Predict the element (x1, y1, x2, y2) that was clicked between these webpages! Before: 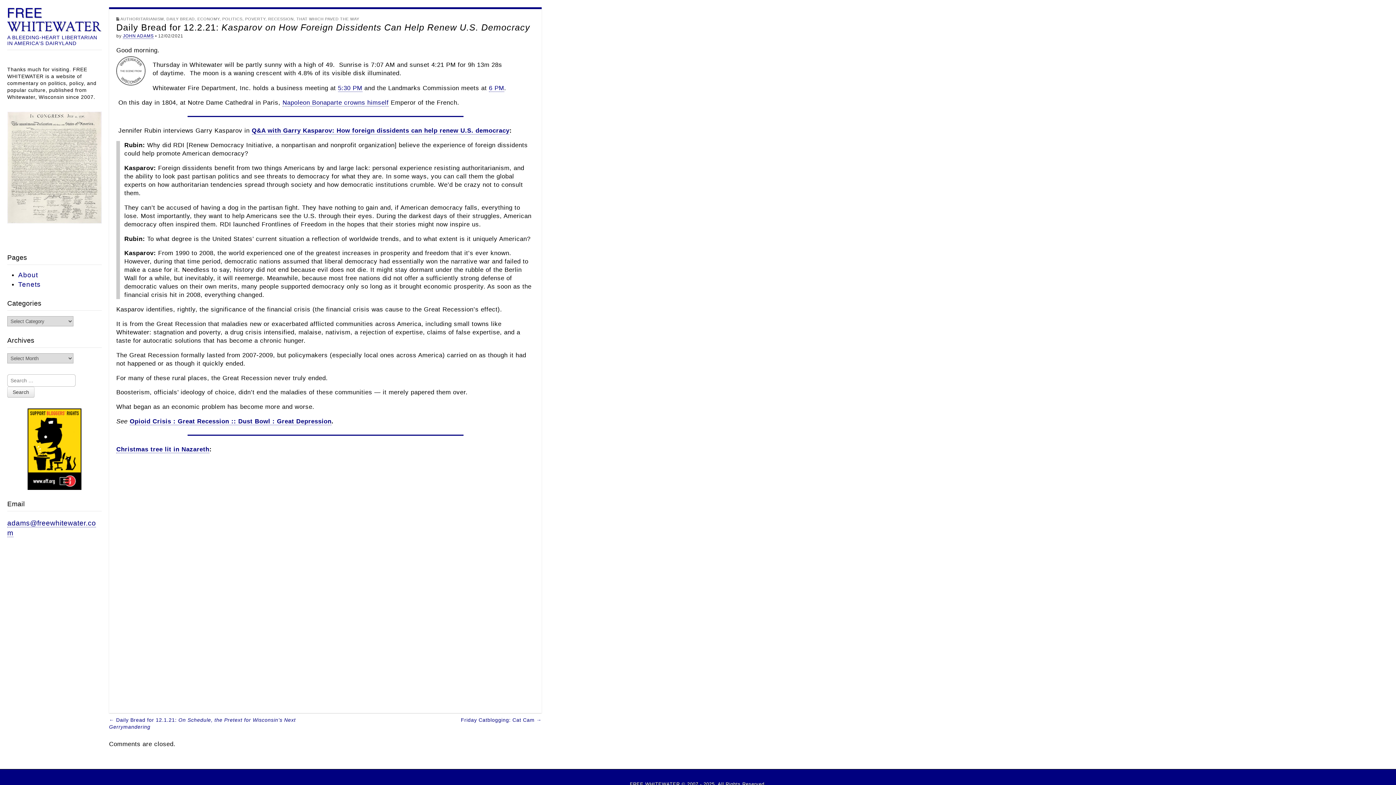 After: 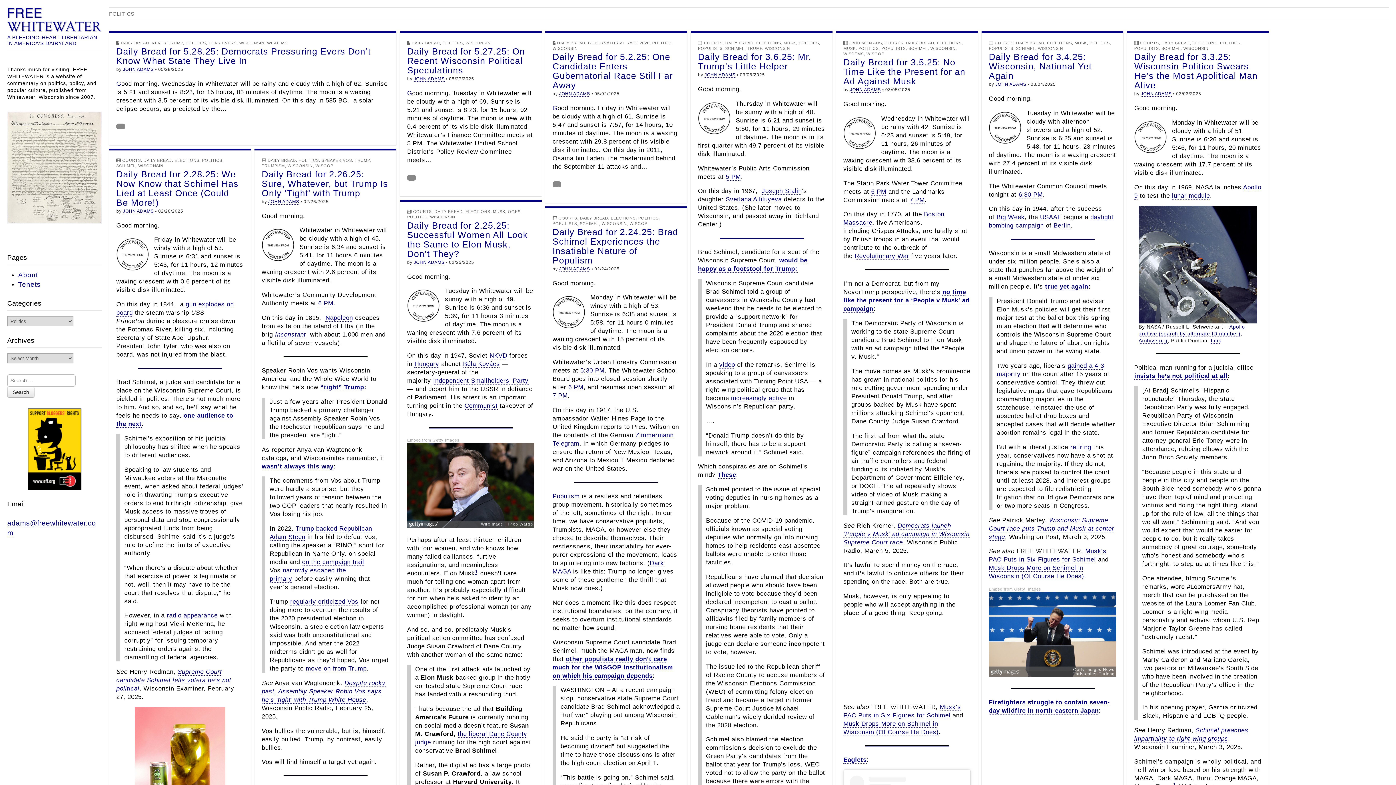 Action: bbox: (222, 16, 242, 21) label: POLITICS